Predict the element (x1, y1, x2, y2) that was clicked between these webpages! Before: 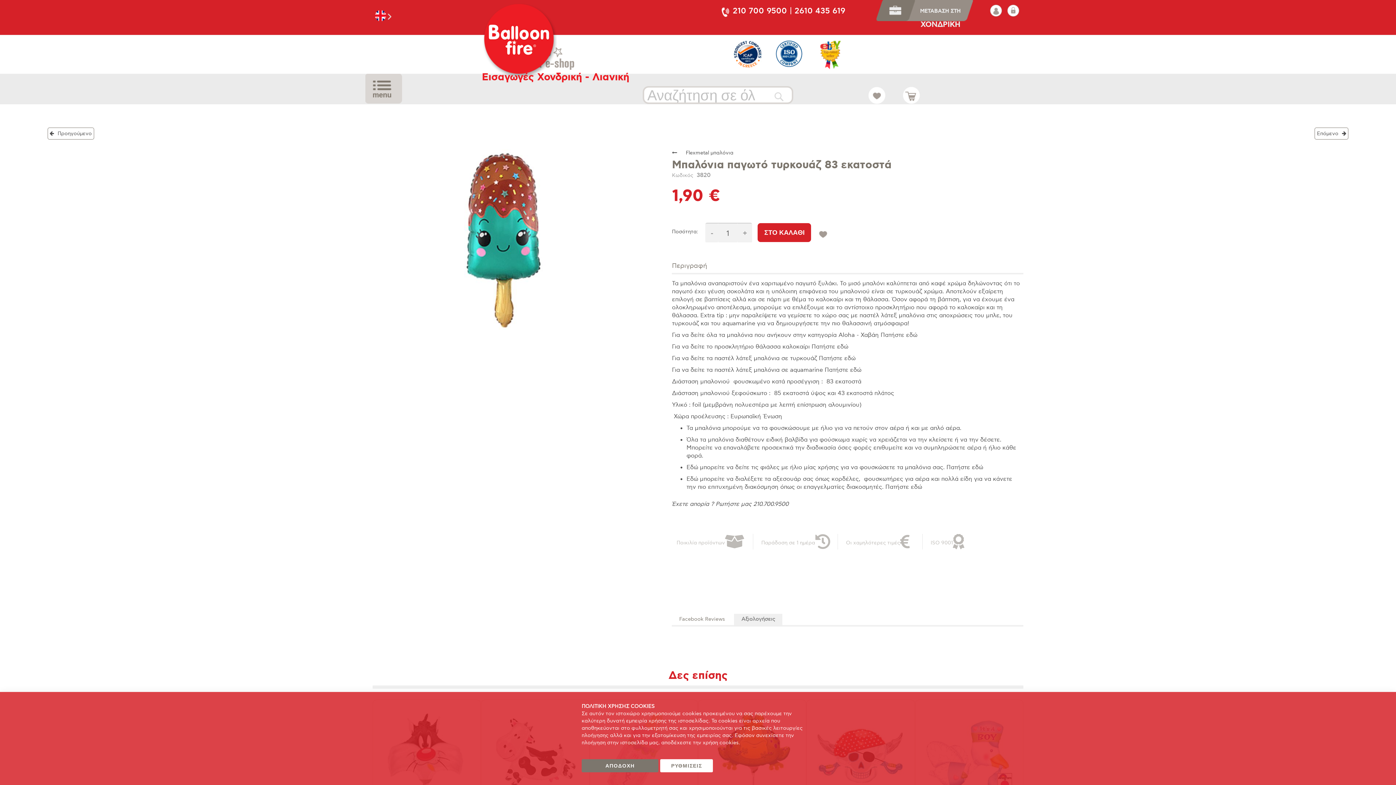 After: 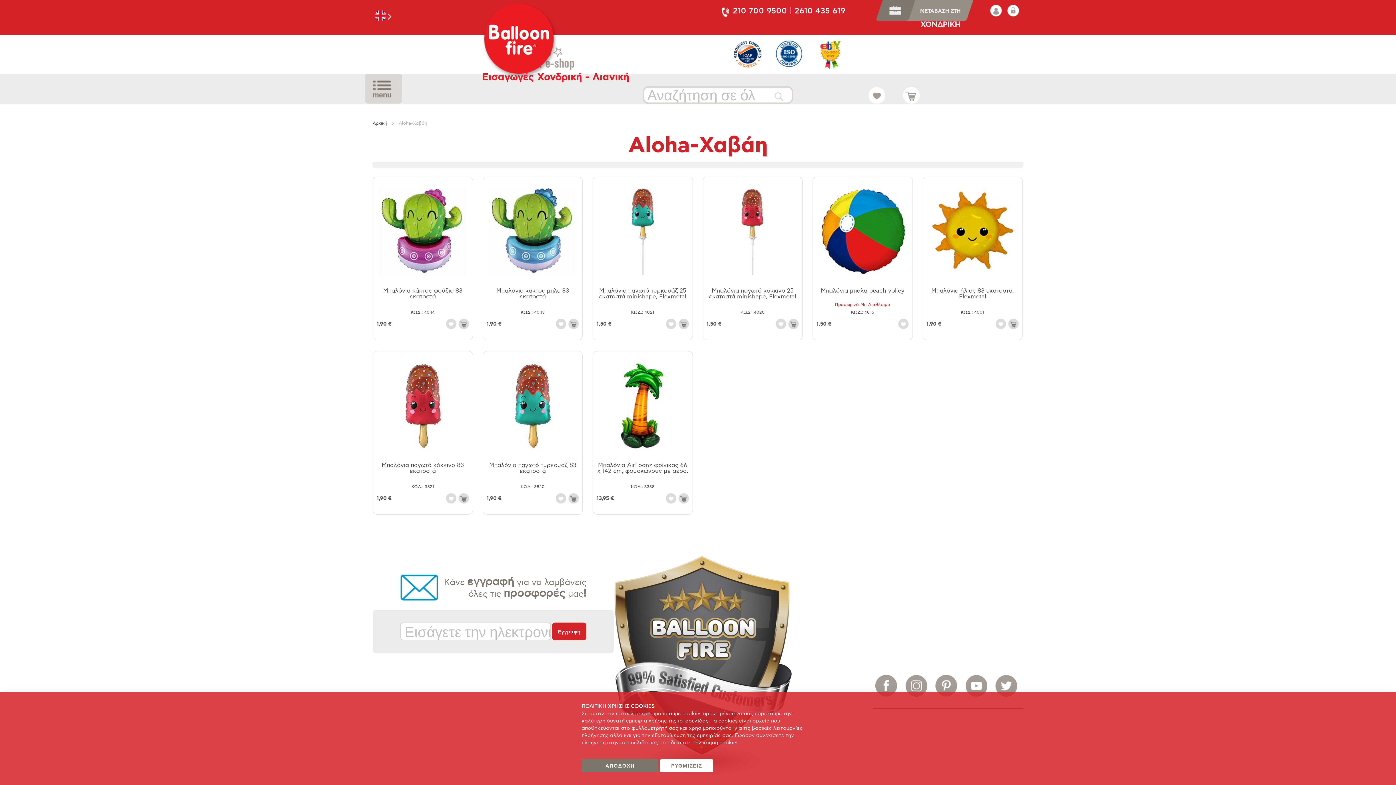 Action: label: Πατήστε εδώ bbox: (880, 332, 917, 339)